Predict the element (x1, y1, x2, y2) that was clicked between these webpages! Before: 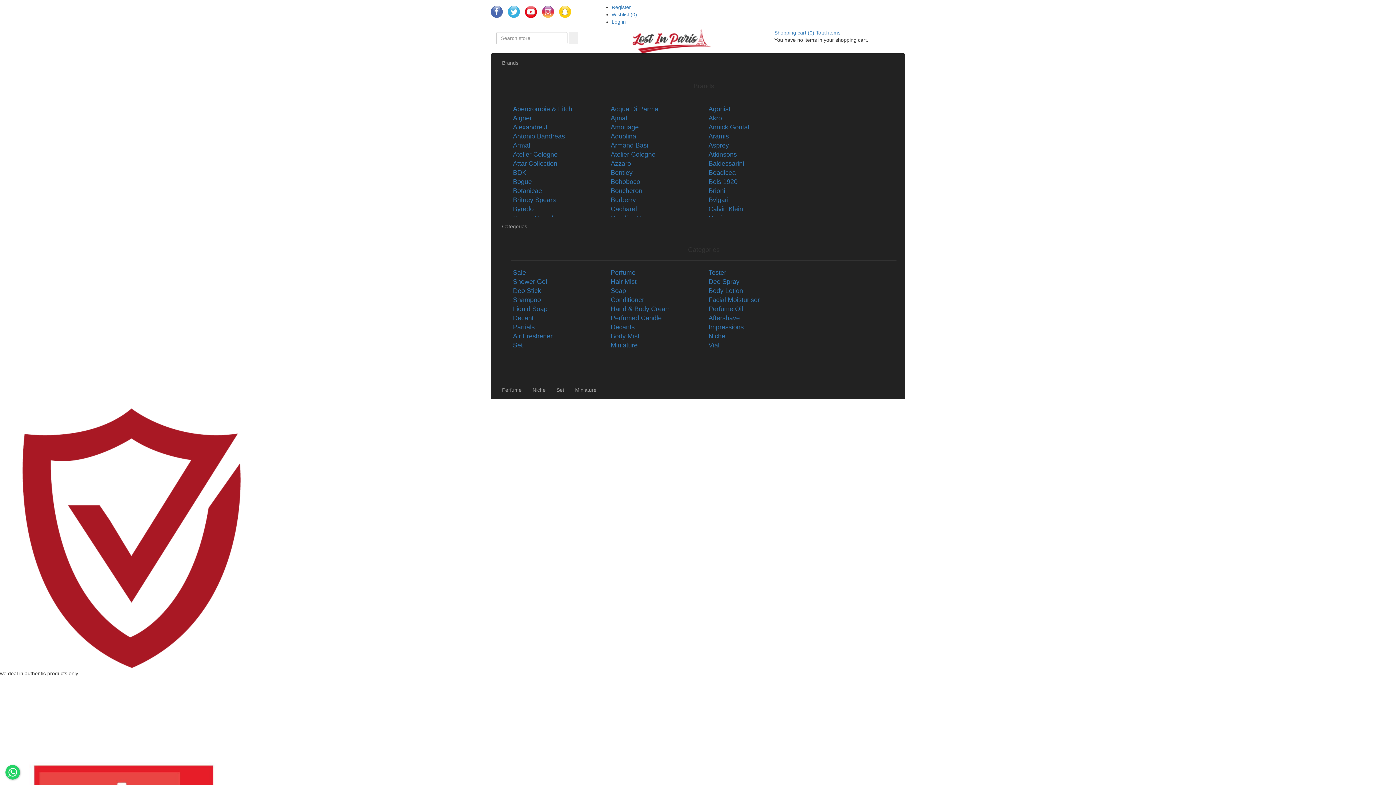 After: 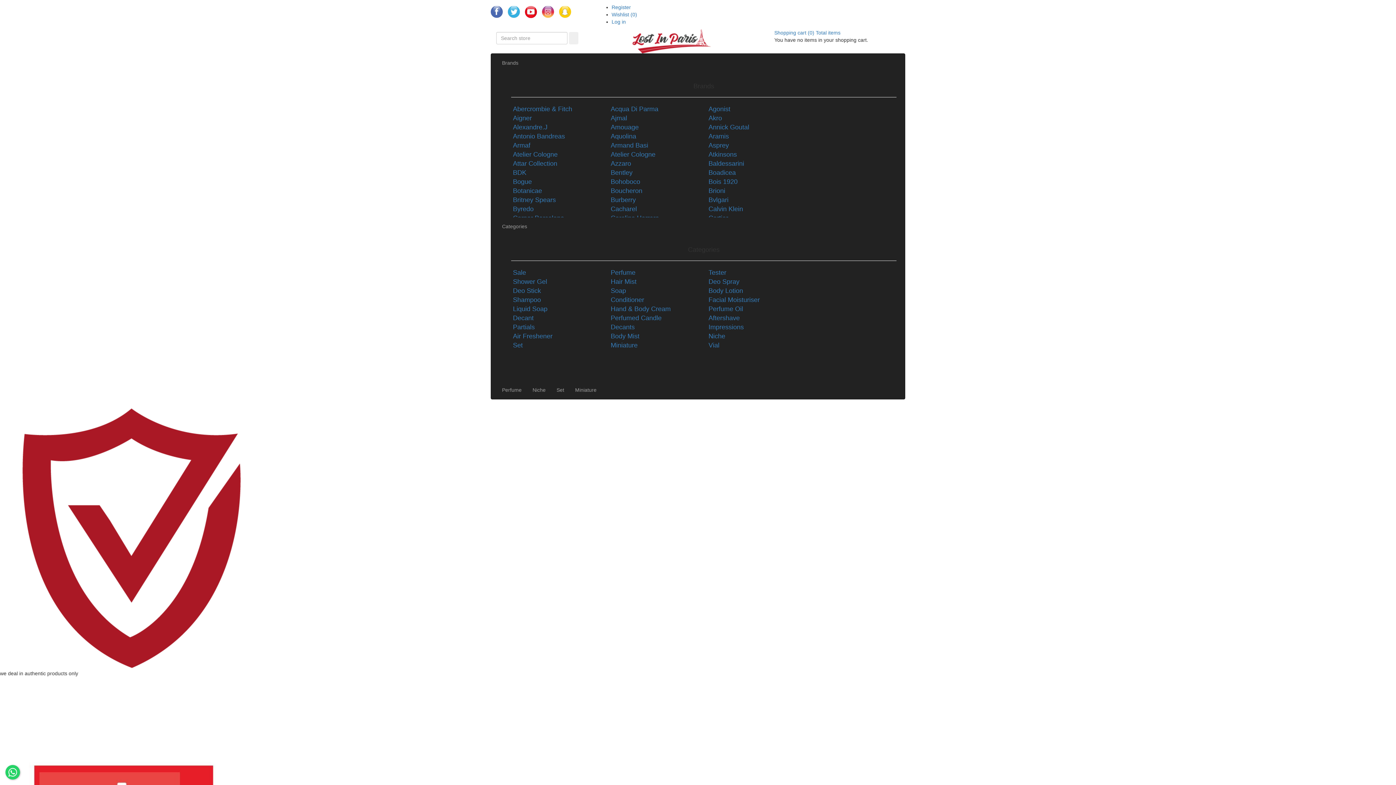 Action: label: Miniature bbox: (569, 381, 602, 399)